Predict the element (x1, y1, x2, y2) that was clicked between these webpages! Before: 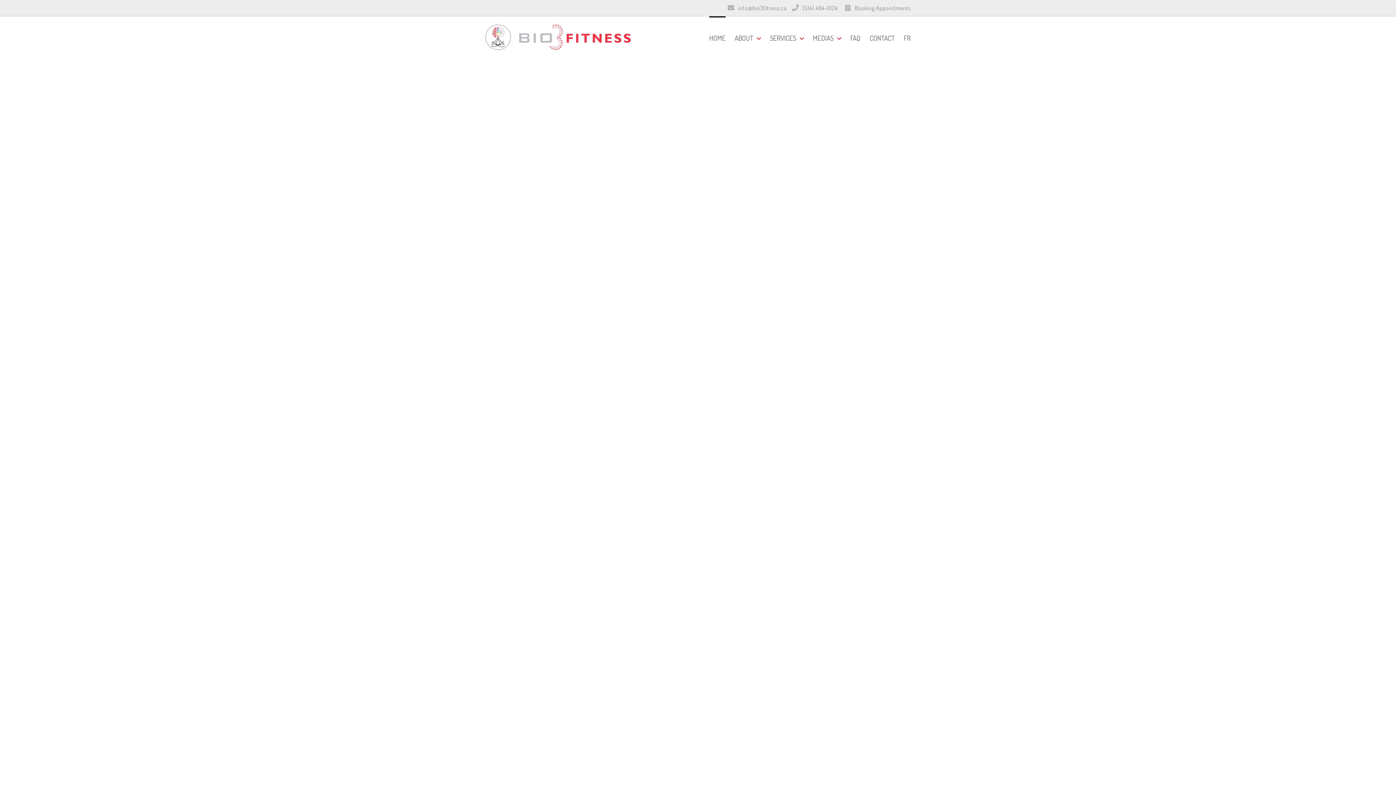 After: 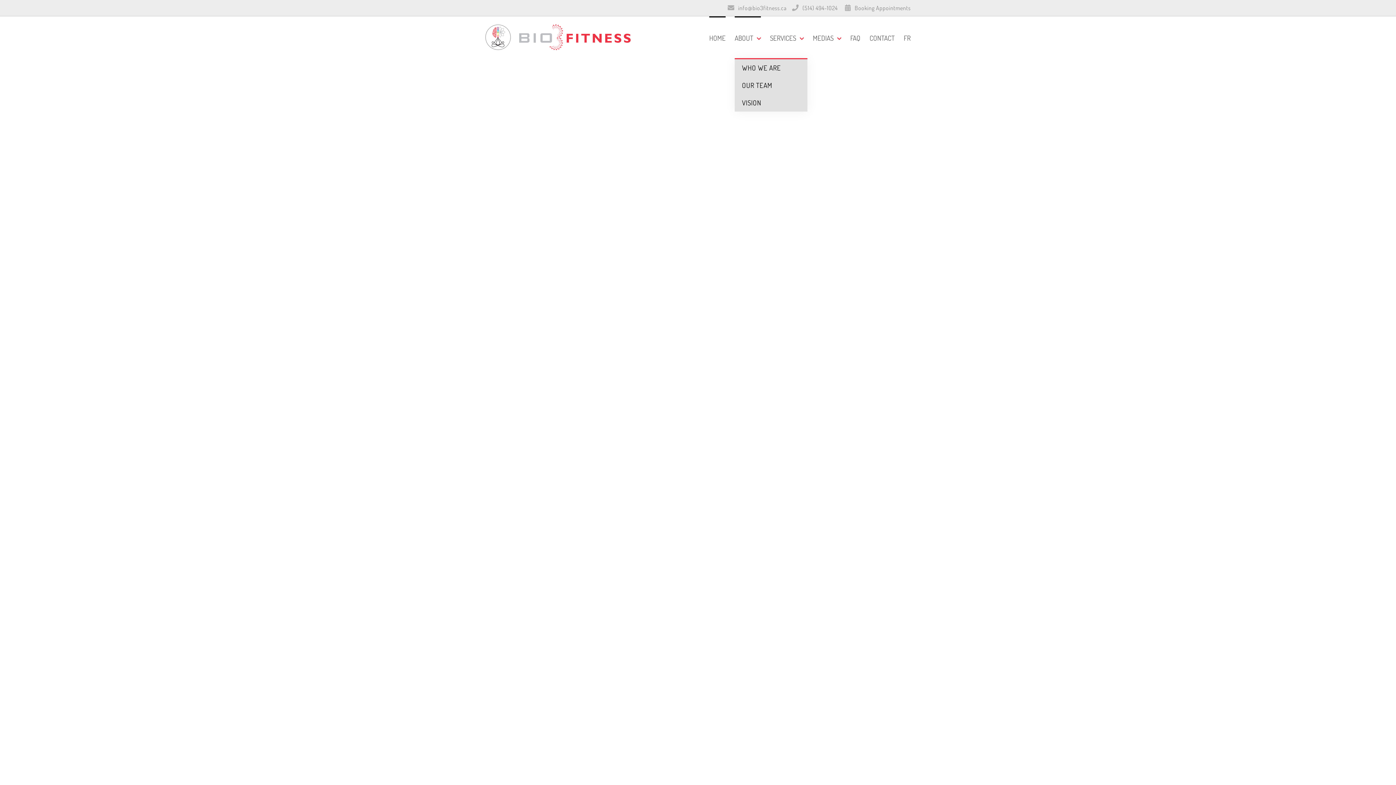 Action: label: ABOUT bbox: (734, 16, 761, 58)